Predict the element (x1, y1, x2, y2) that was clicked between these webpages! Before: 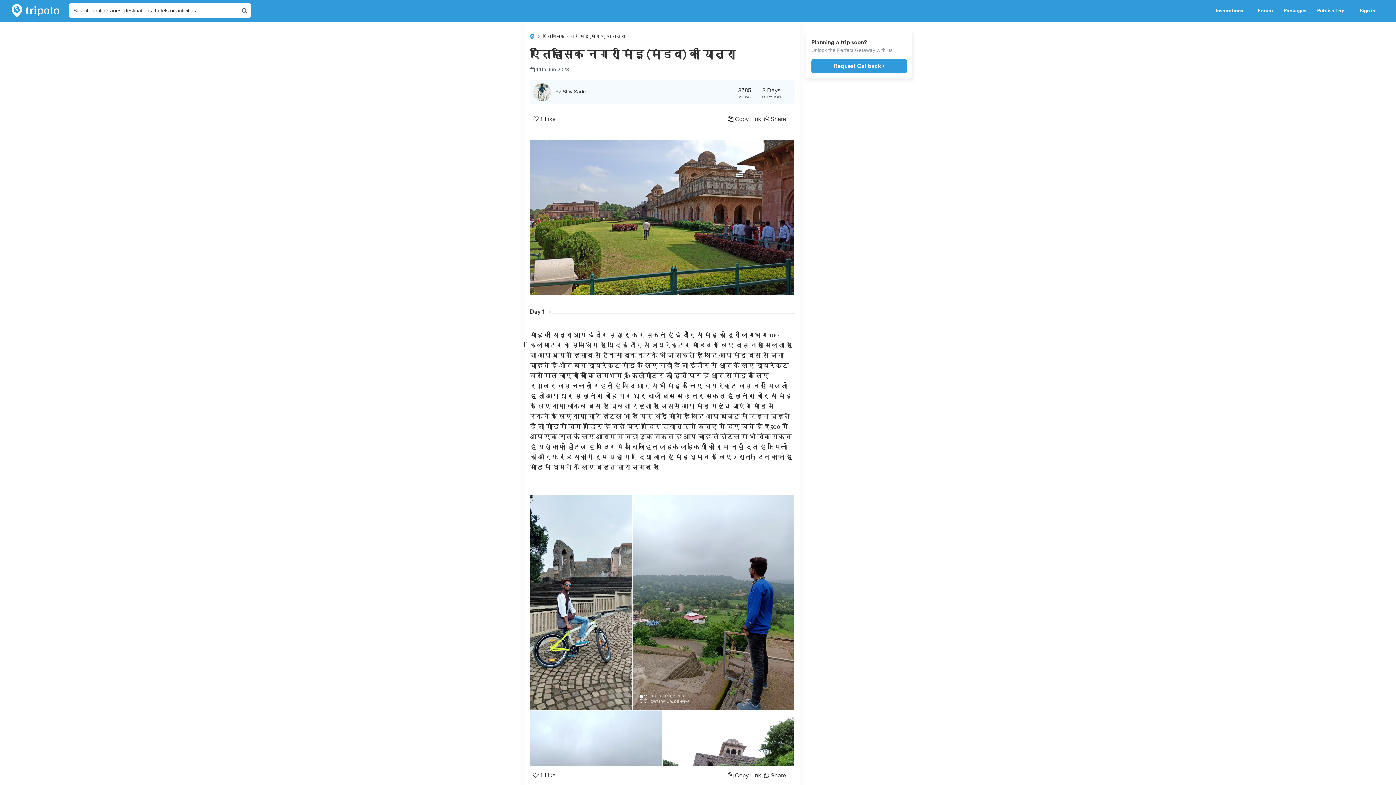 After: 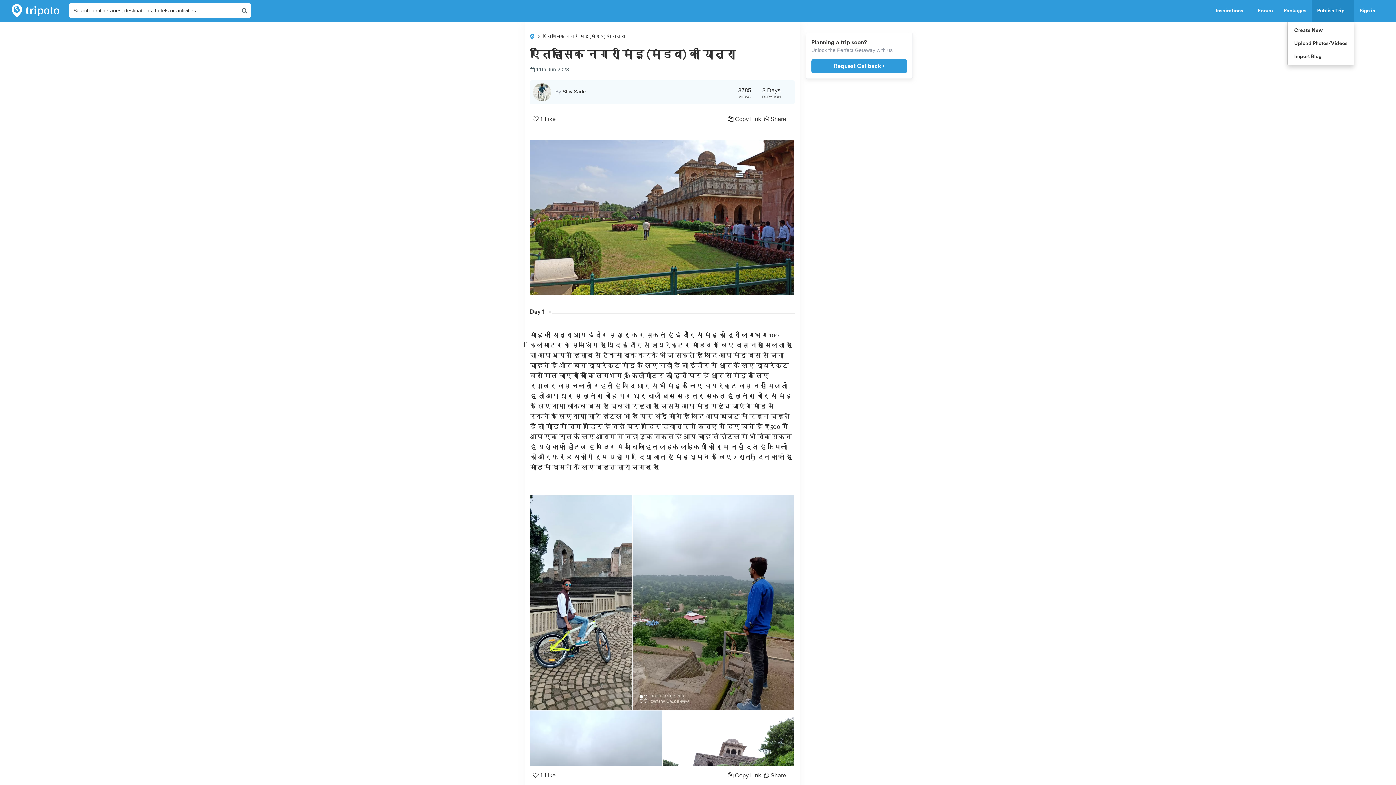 Action: bbox: (1312, 0, 1354, 21) label: Publish Trip 